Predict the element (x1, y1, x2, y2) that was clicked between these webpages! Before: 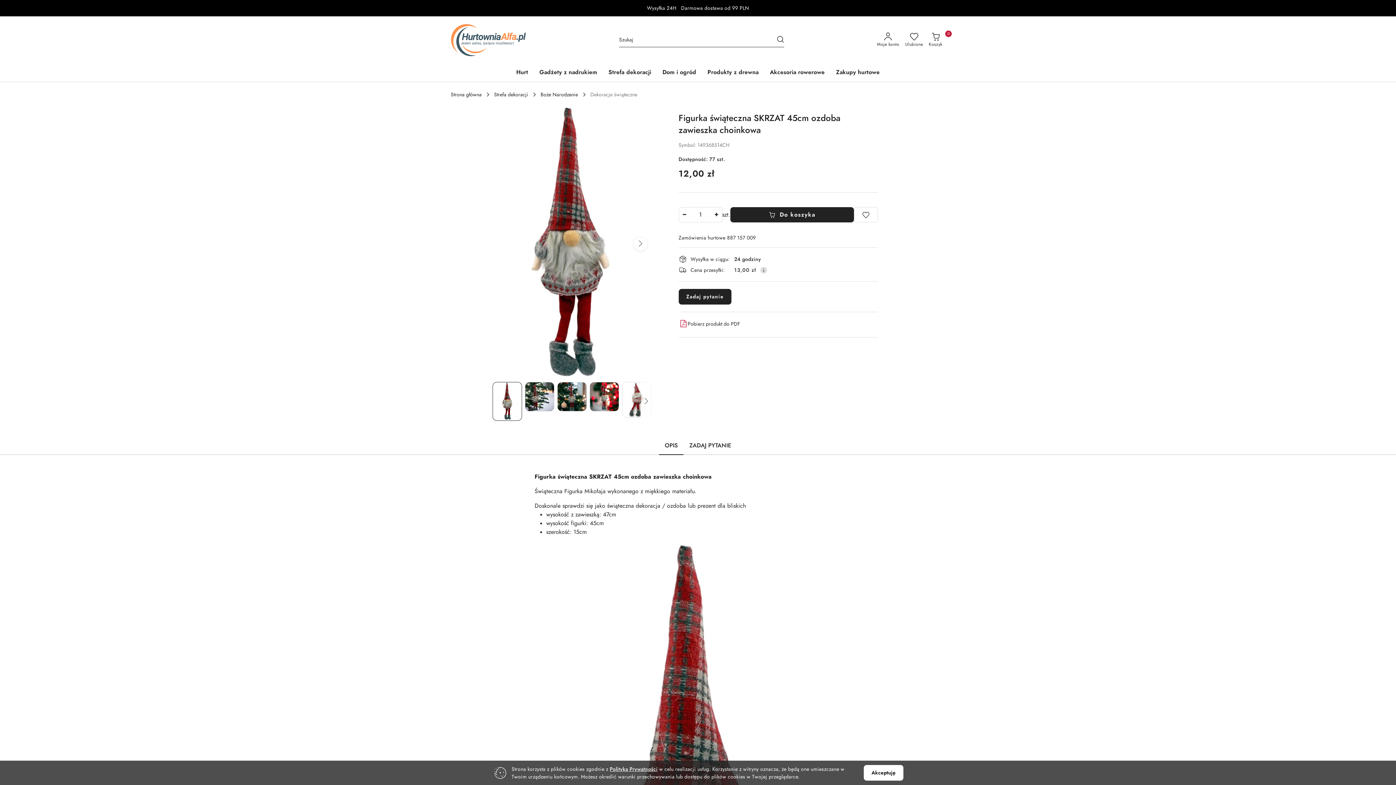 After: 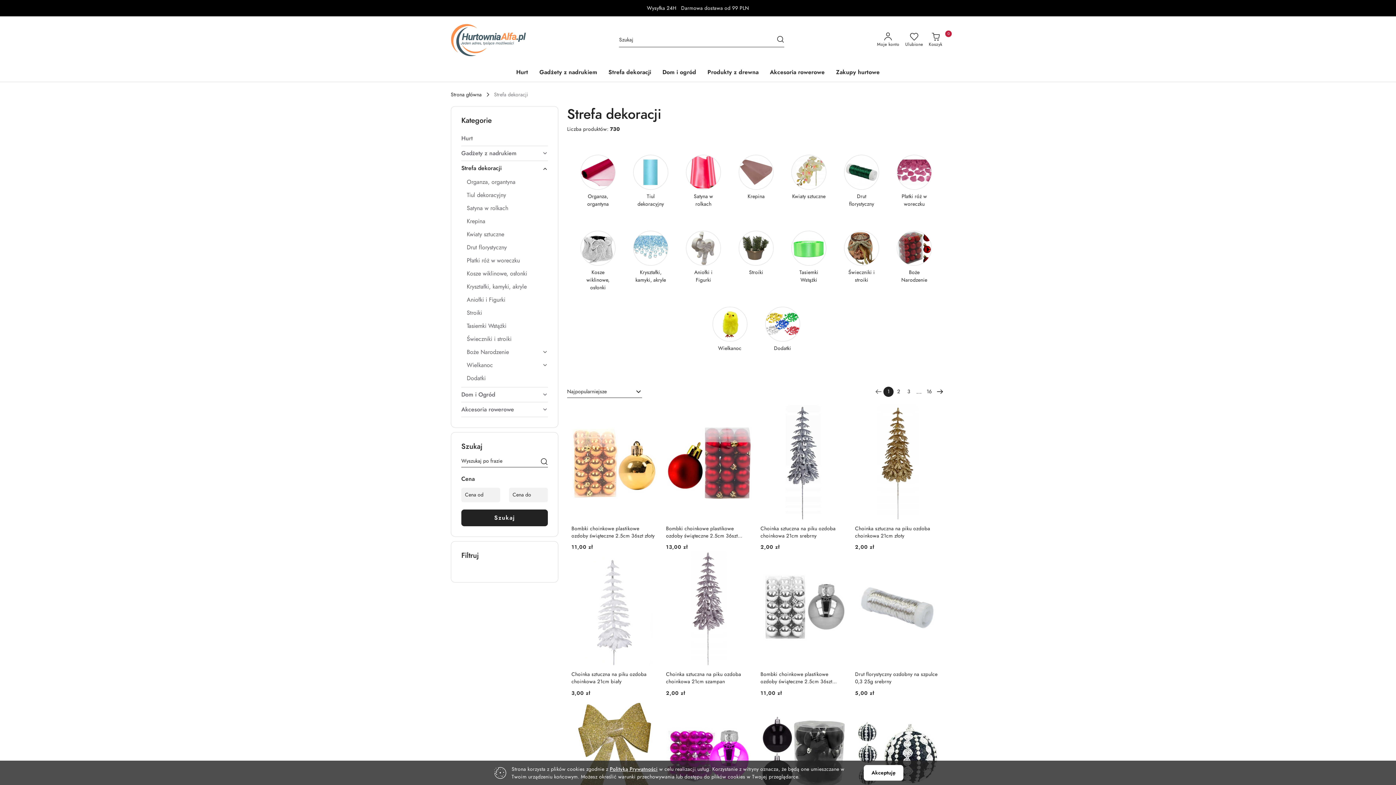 Action: label: Strefa dekoracji bbox: (494, 92, 528, 97)